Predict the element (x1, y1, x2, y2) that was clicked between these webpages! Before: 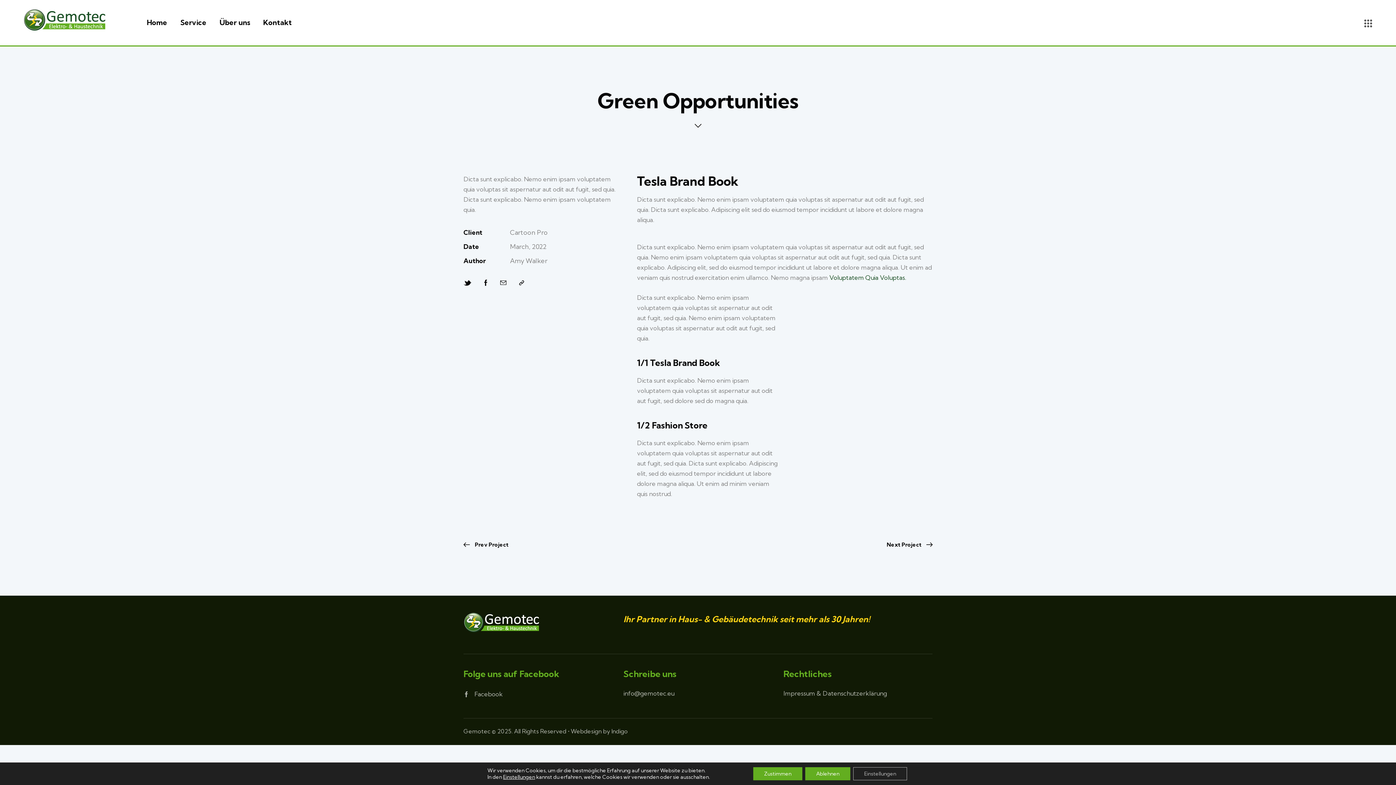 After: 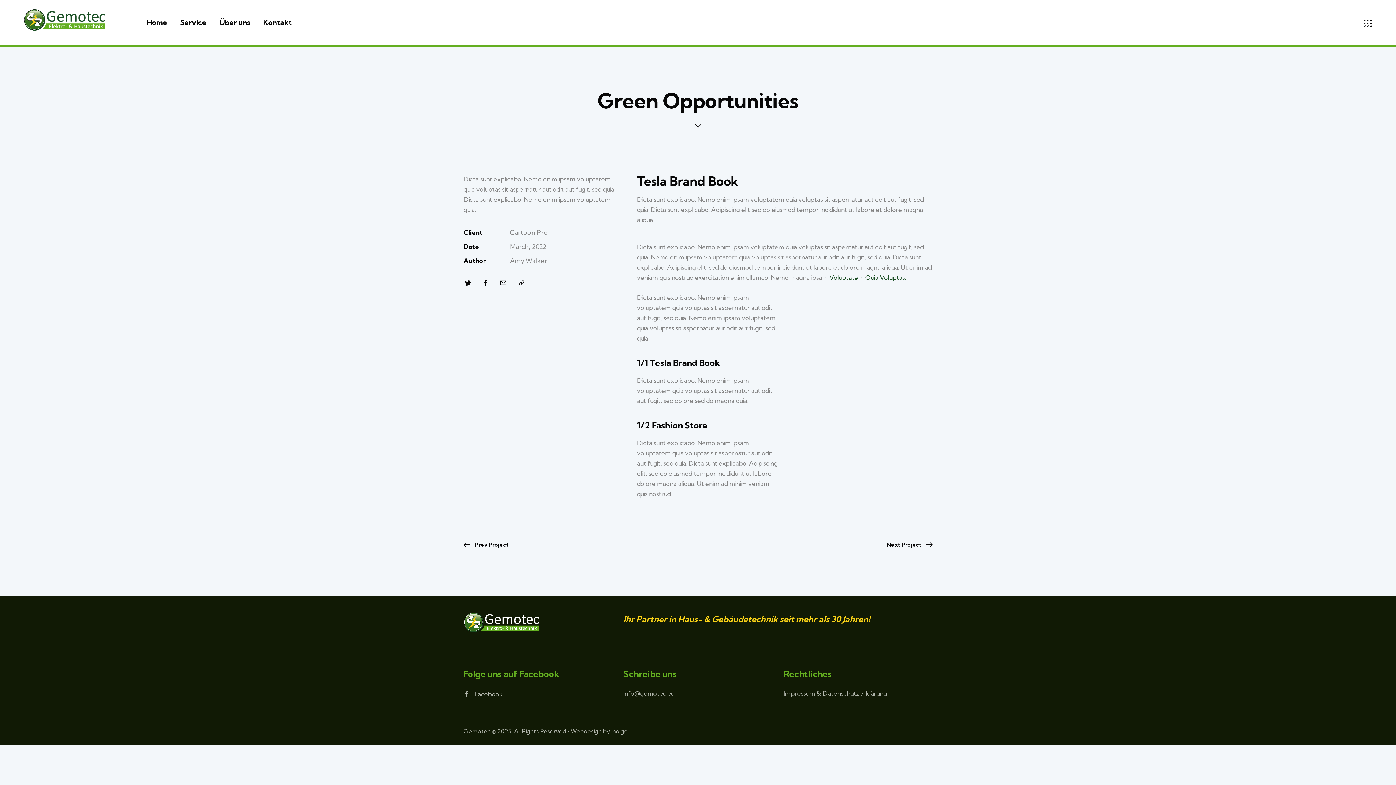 Action: label: Zustimmen bbox: (753, 767, 802, 780)